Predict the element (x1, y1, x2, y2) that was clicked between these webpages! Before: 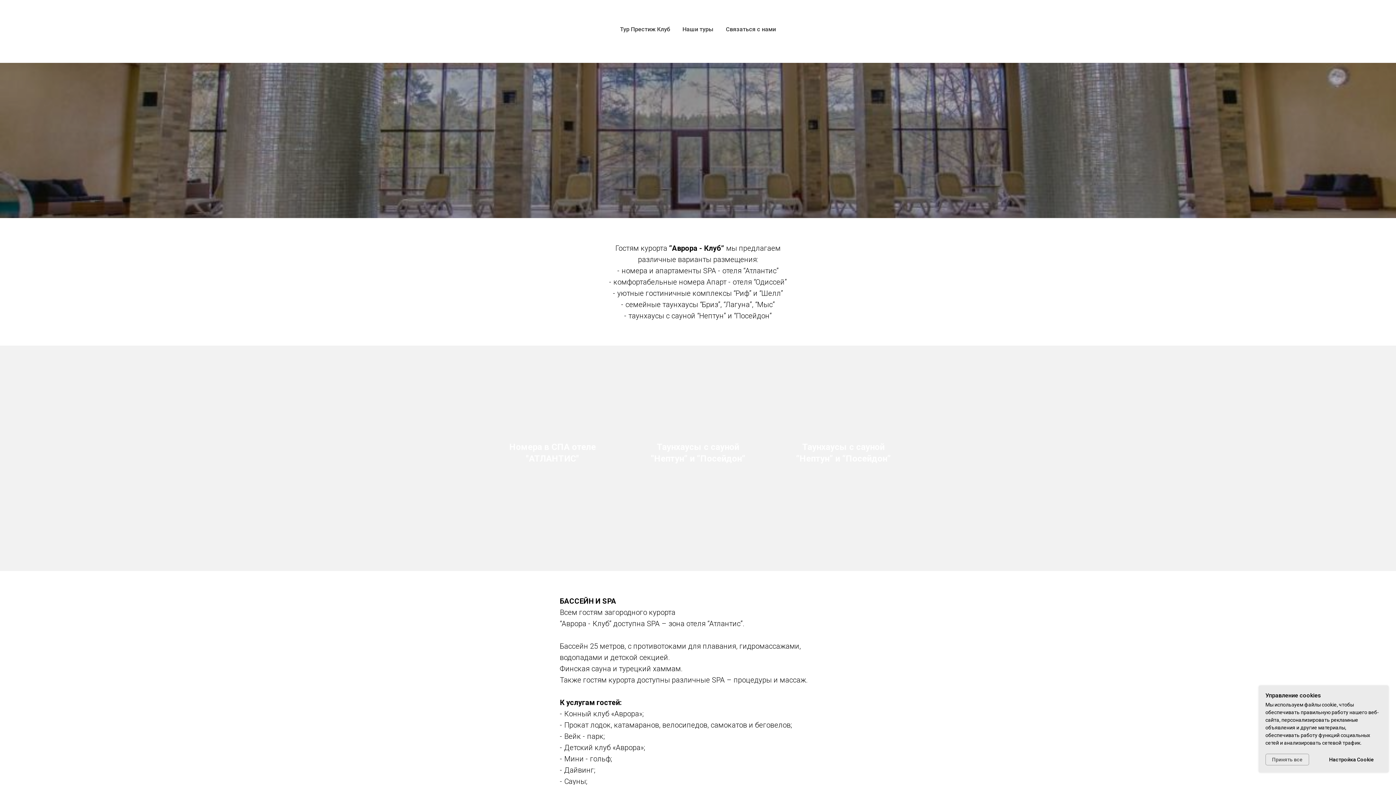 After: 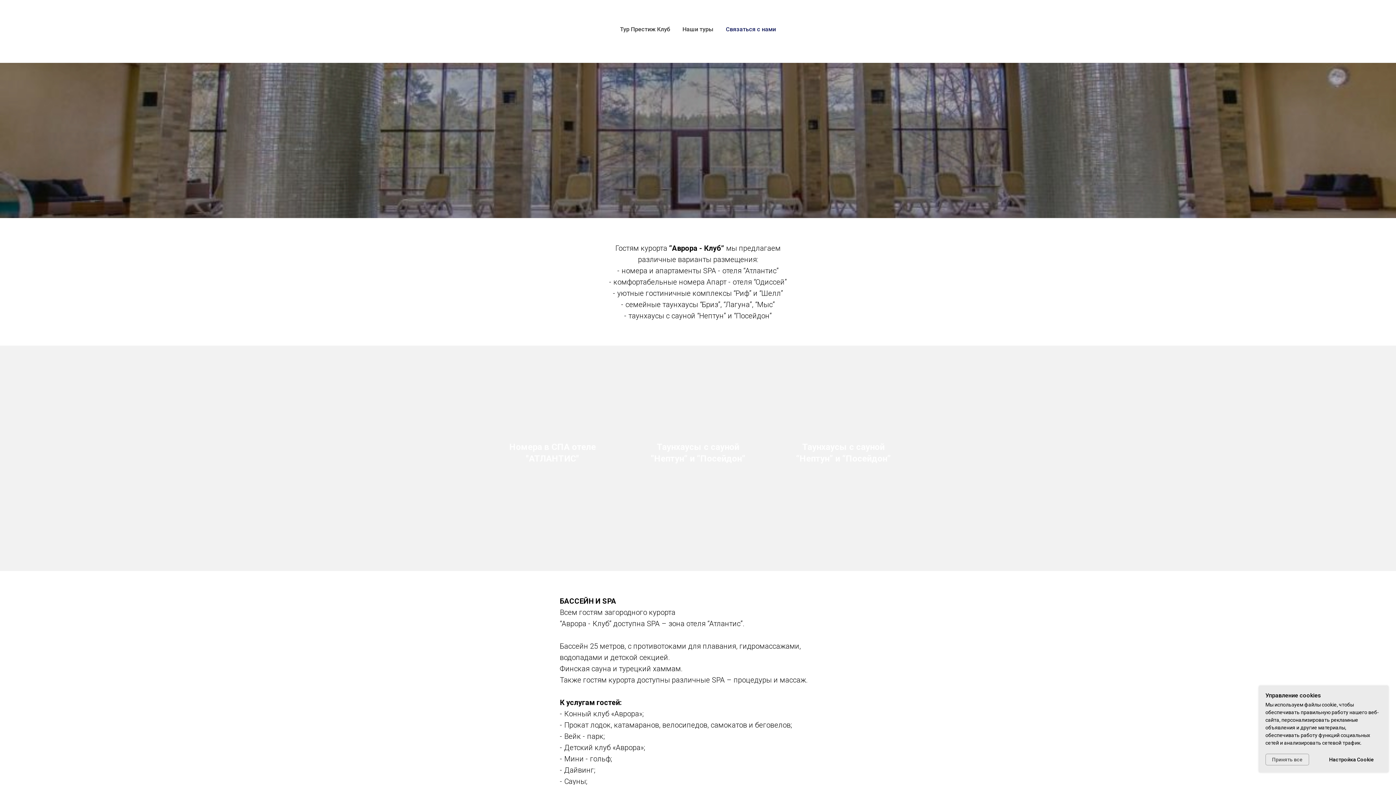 Action: bbox: (726, 25, 776, 32) label: Связаться с нами